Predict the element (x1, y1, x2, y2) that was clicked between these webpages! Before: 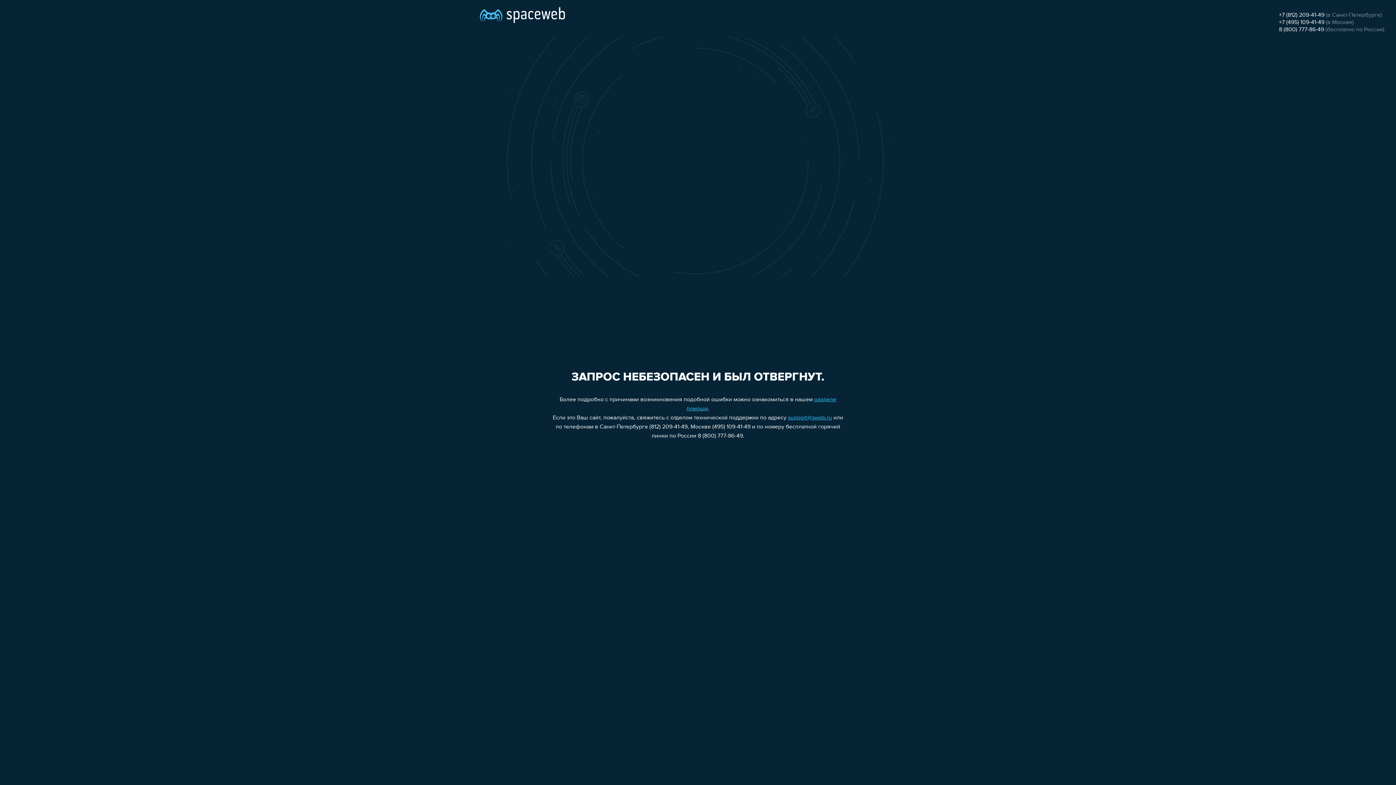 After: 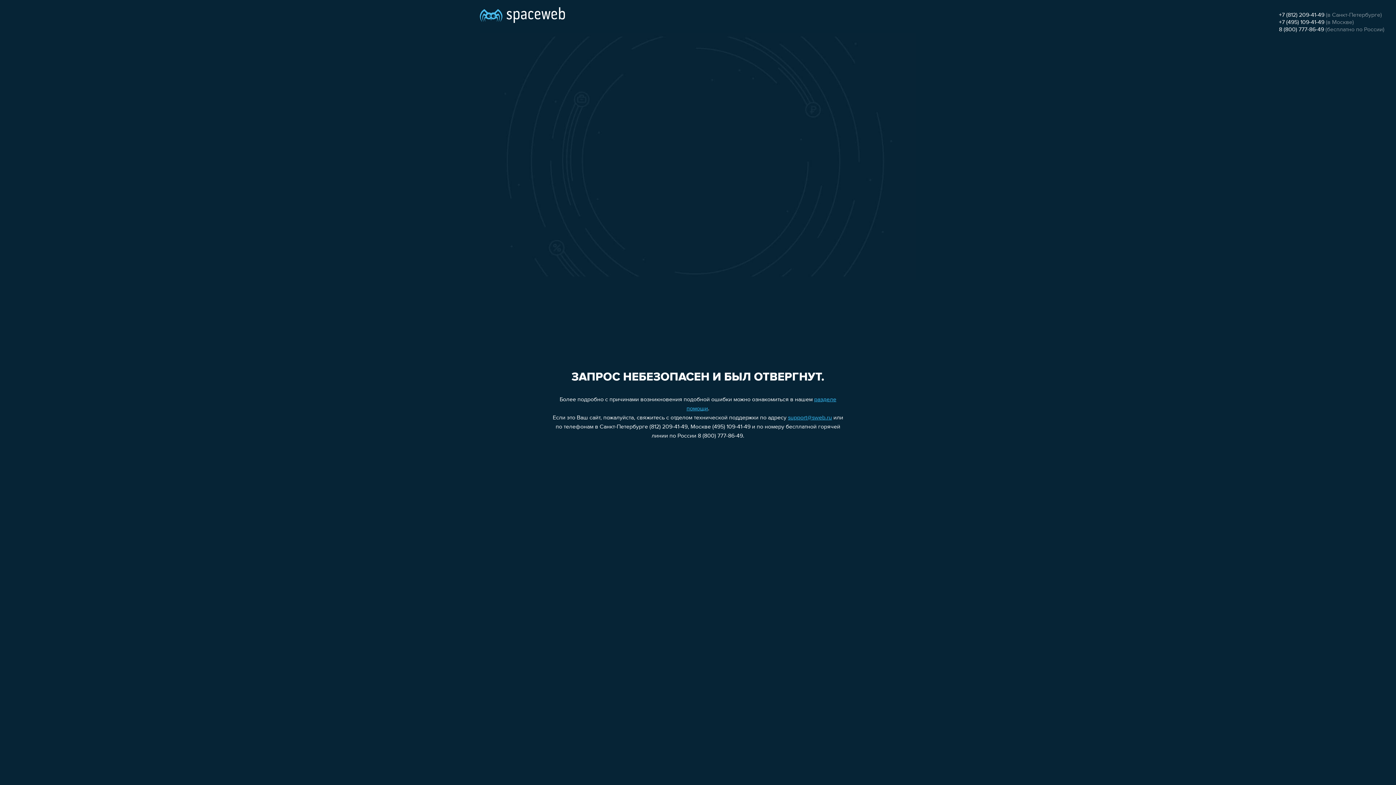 Action: label: +7 (812) 209-41-49 bbox: (1279, 12, 1324, 18)